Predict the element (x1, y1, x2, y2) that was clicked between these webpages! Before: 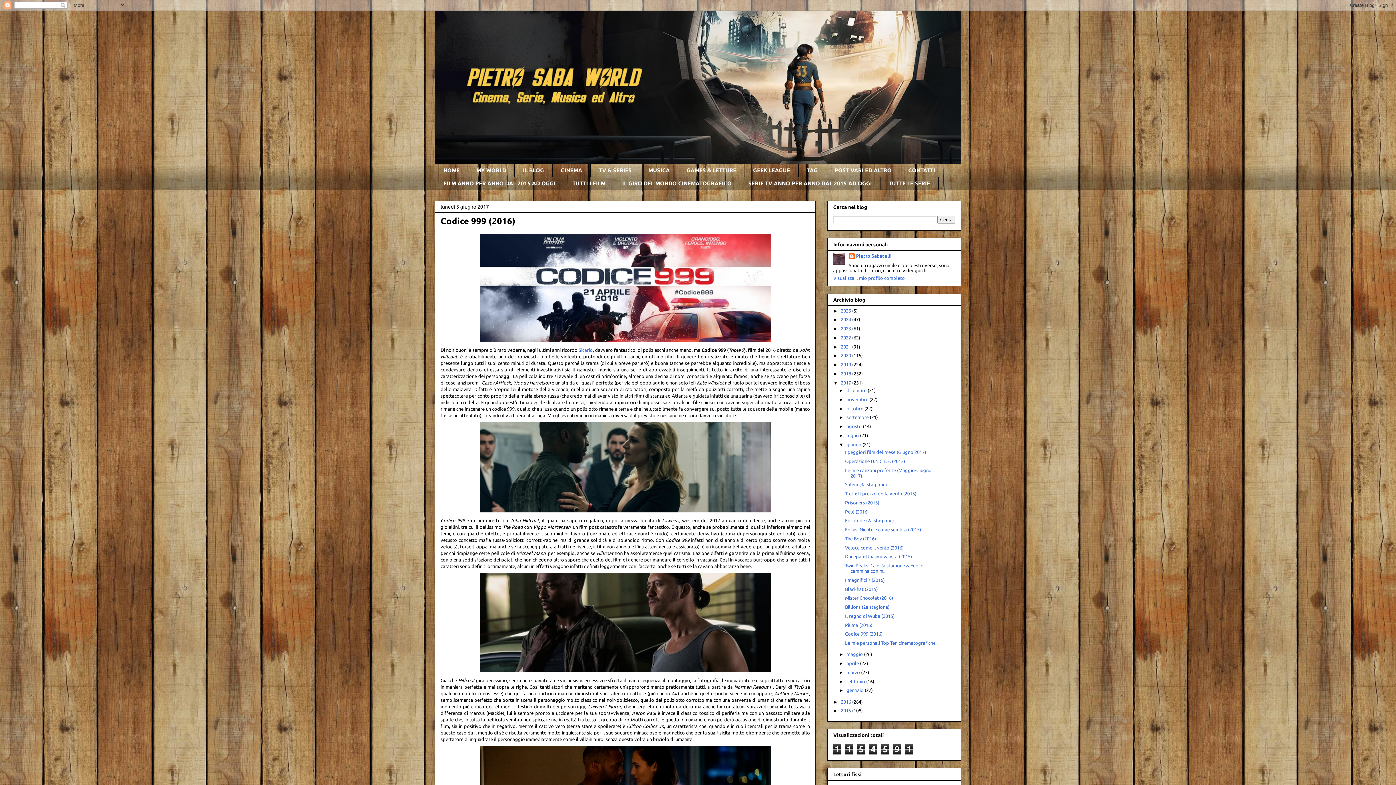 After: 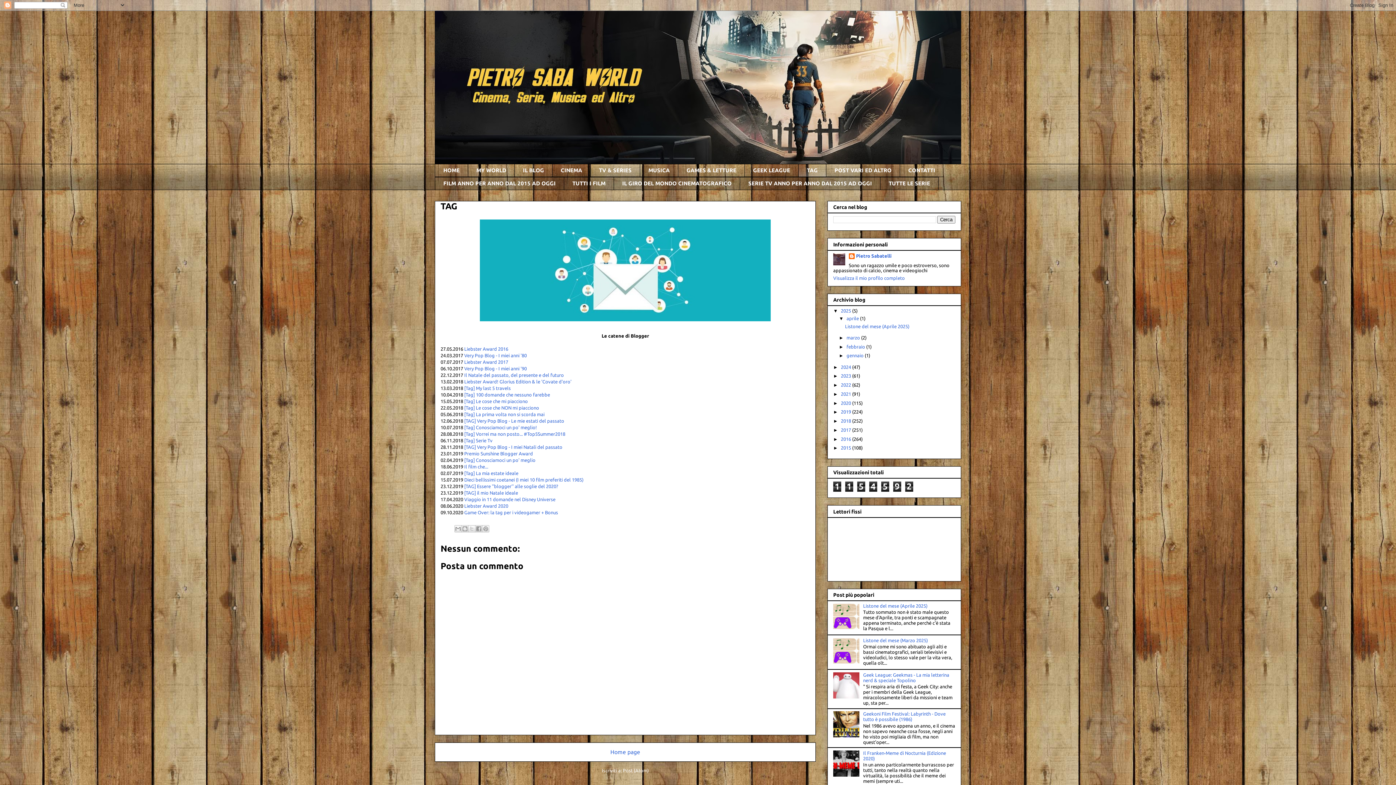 Action: bbox: (798, 164, 826, 177) label: TAG